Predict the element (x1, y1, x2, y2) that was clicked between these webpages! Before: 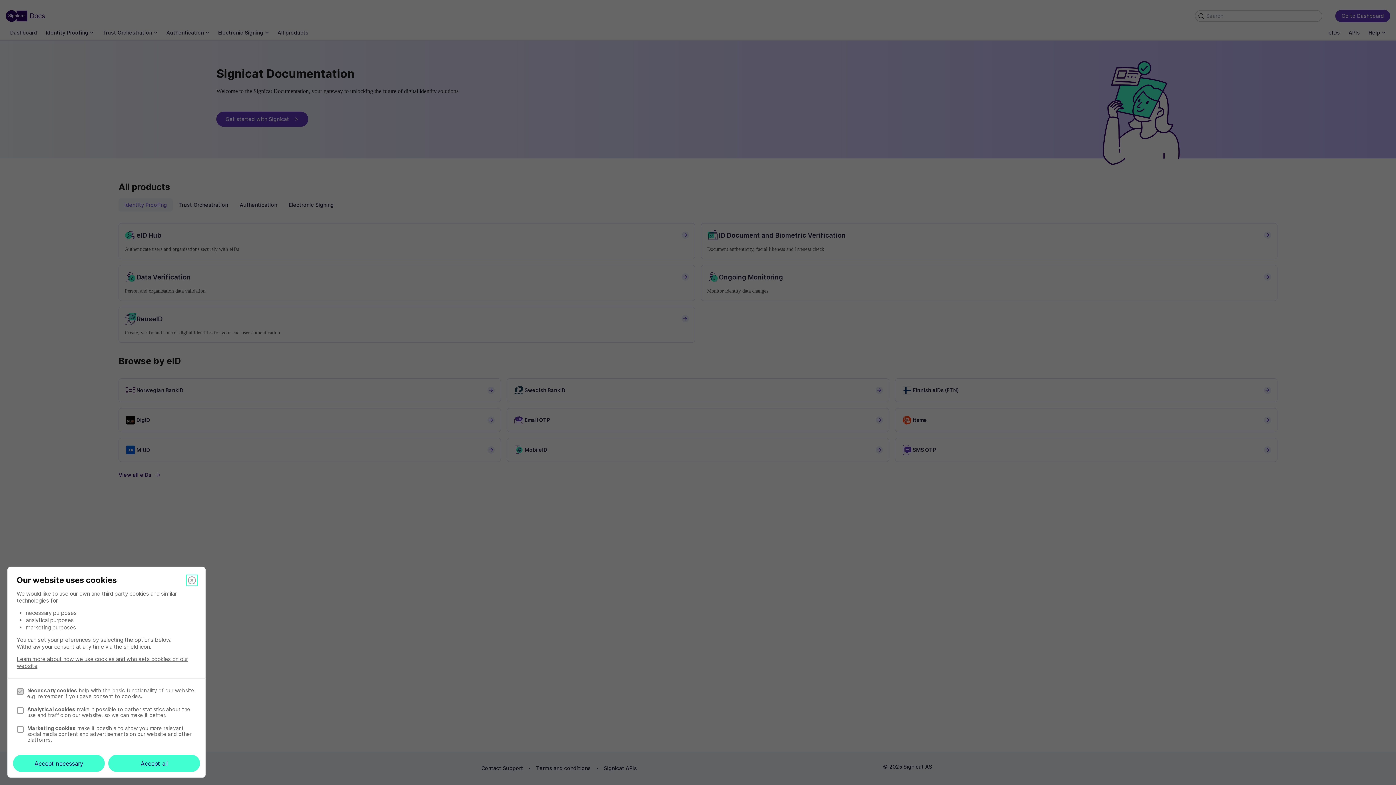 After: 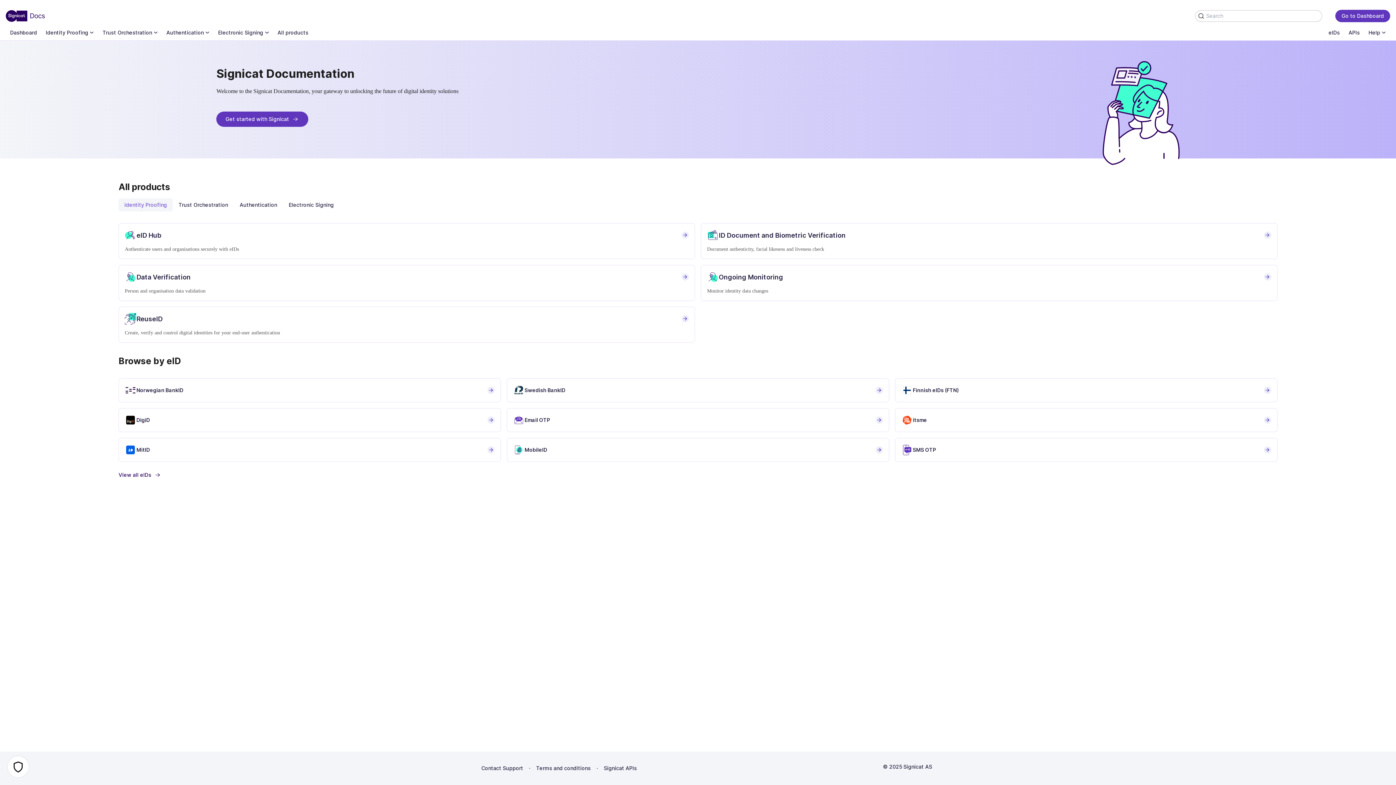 Action: bbox: (108, 755, 200, 772) label: Accept all